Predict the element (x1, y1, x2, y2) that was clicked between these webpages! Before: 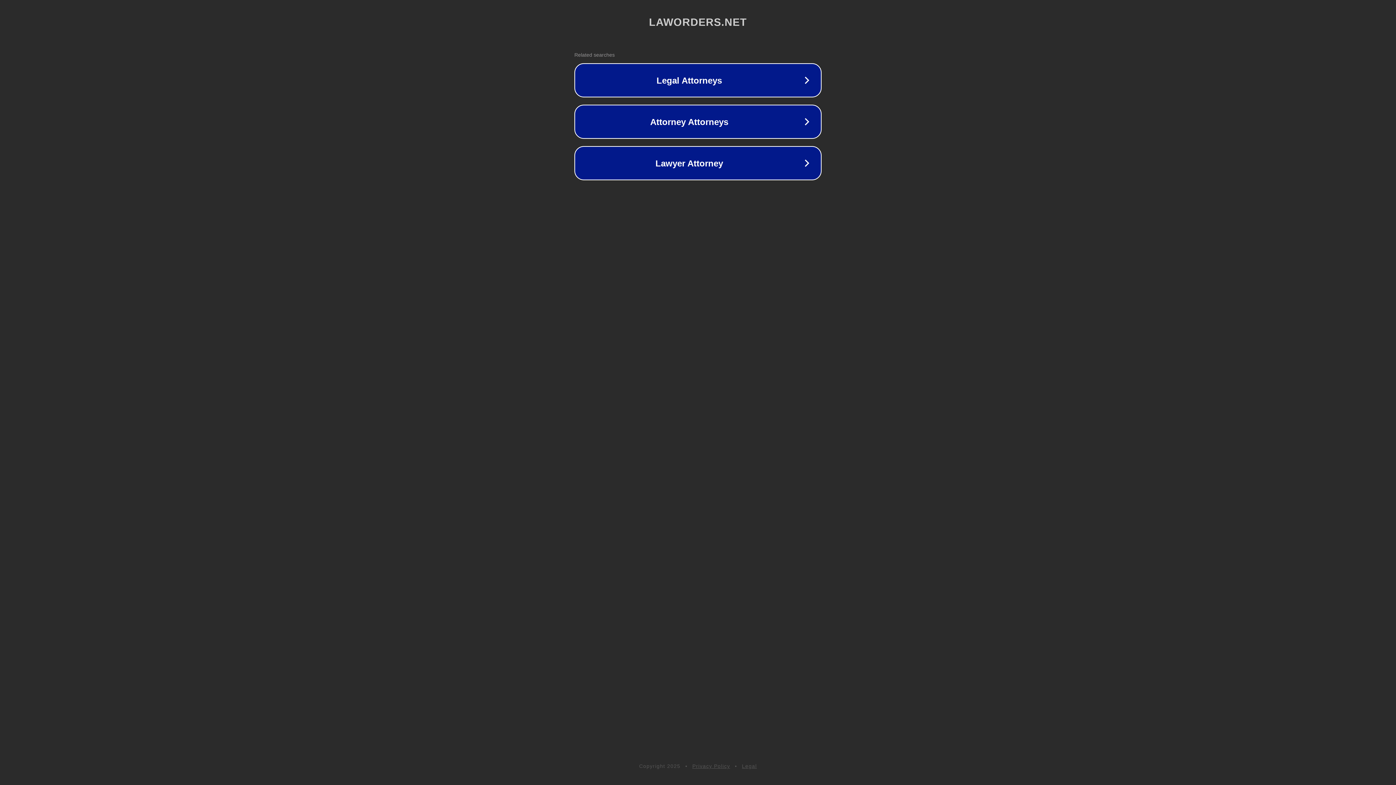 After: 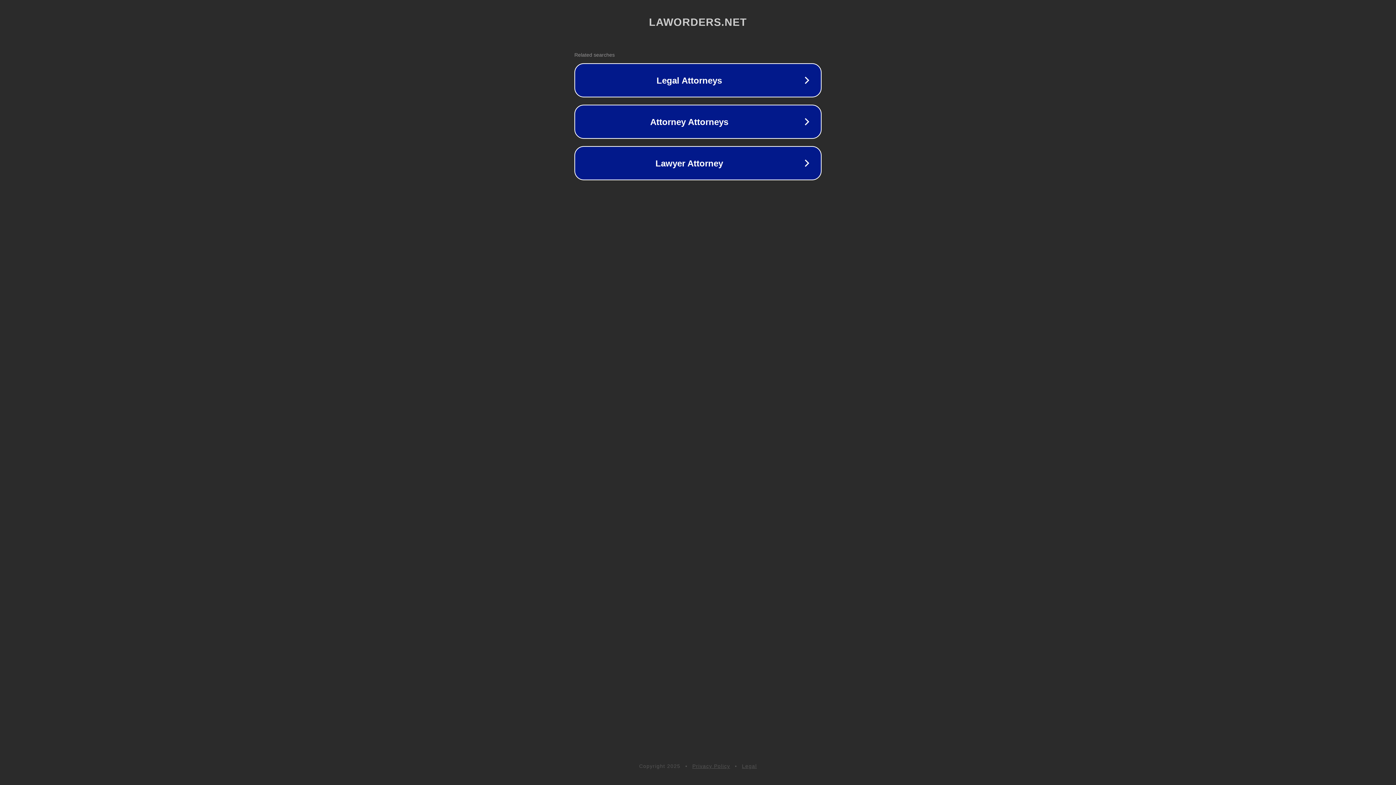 Action: label: Legal bbox: (742, 763, 757, 769)